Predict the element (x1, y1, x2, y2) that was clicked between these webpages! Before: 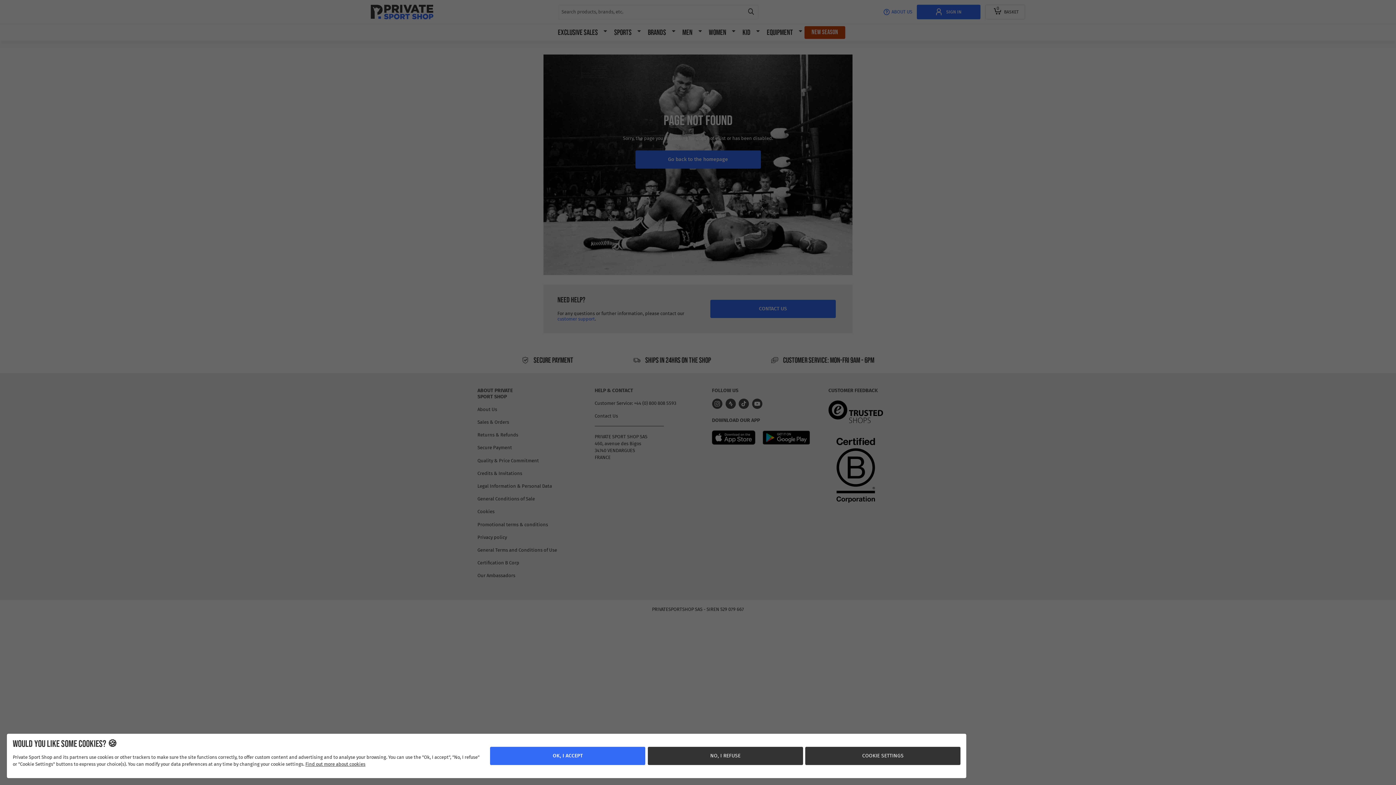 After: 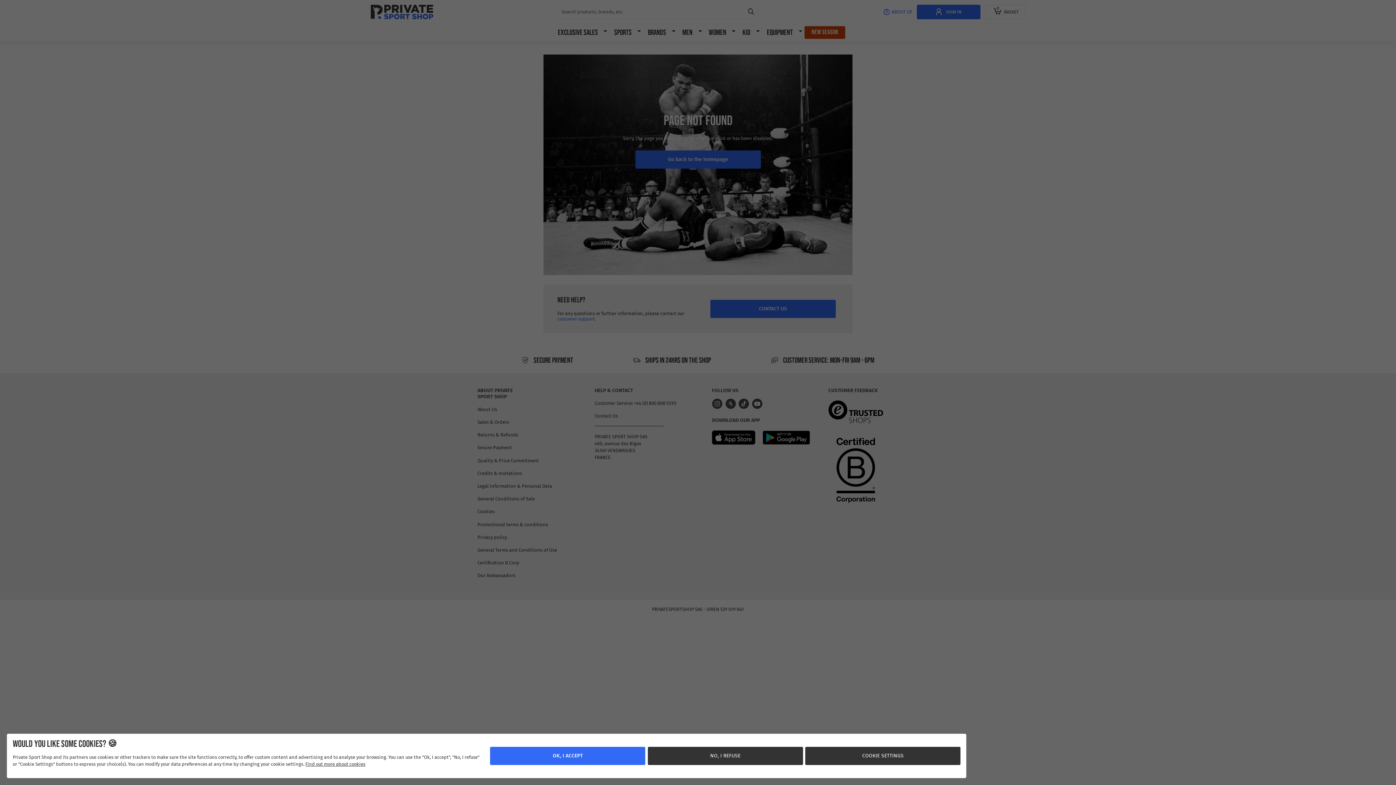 Action: bbox: (303, 761, 363, 767) label: Find out more about cookies